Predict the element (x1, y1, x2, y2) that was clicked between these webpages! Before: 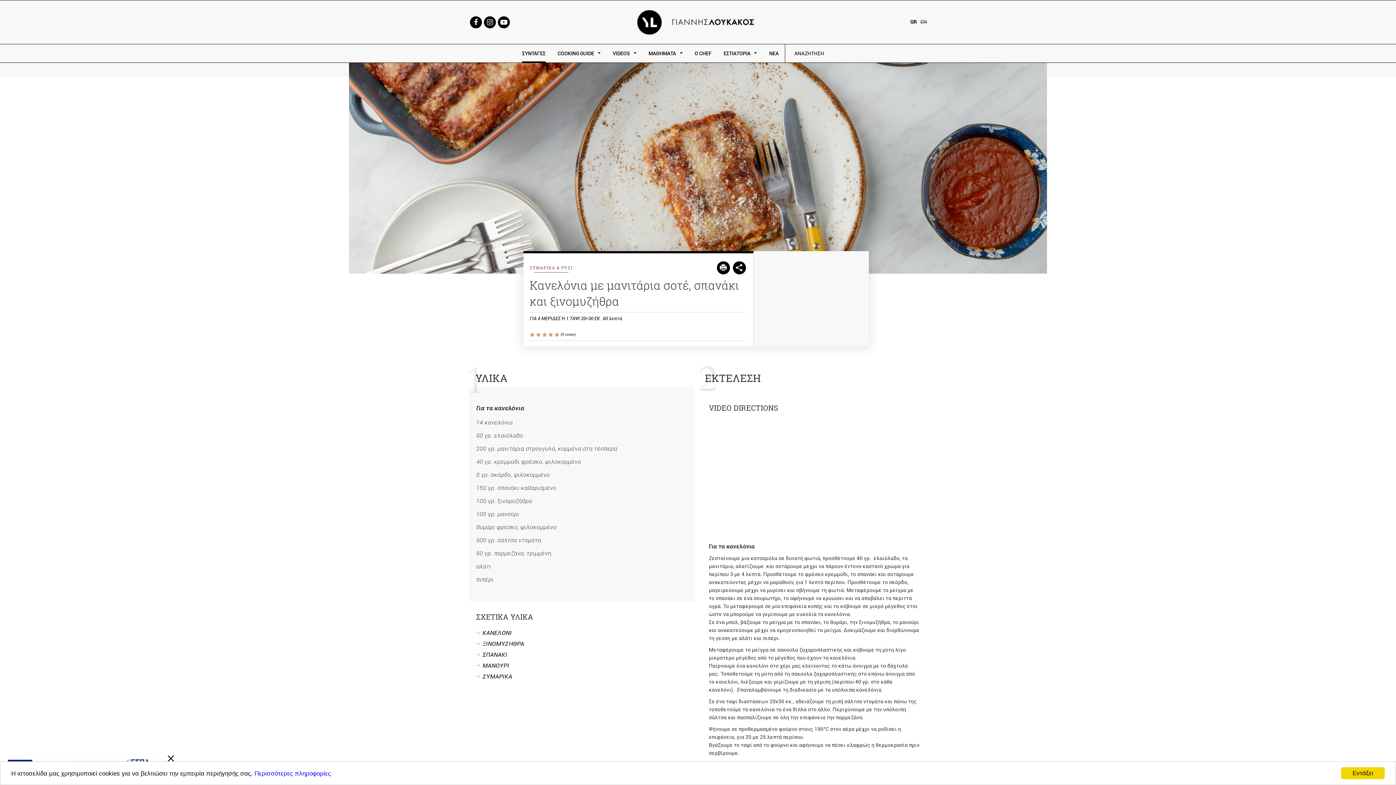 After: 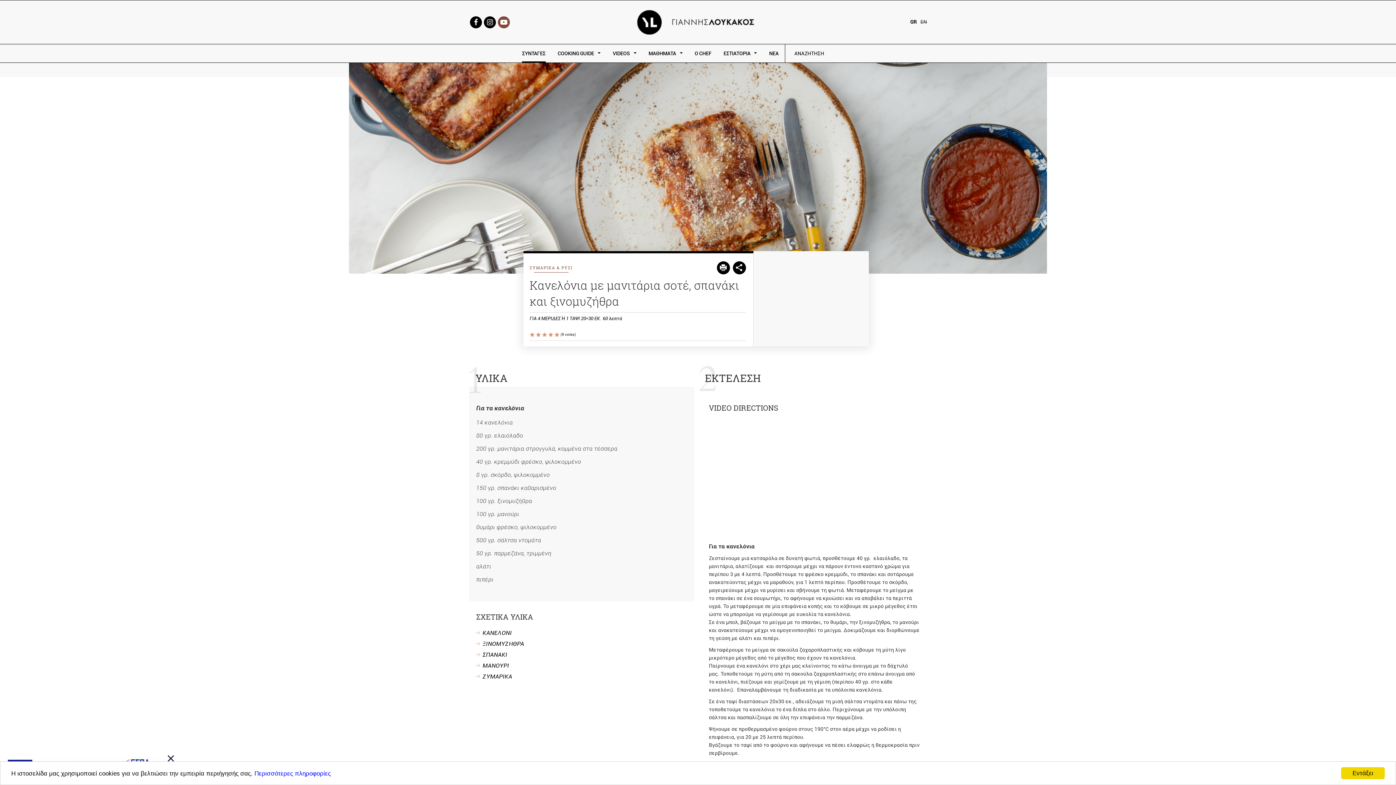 Action: bbox: (497, 18, 510, 25) label: Social Media Icon